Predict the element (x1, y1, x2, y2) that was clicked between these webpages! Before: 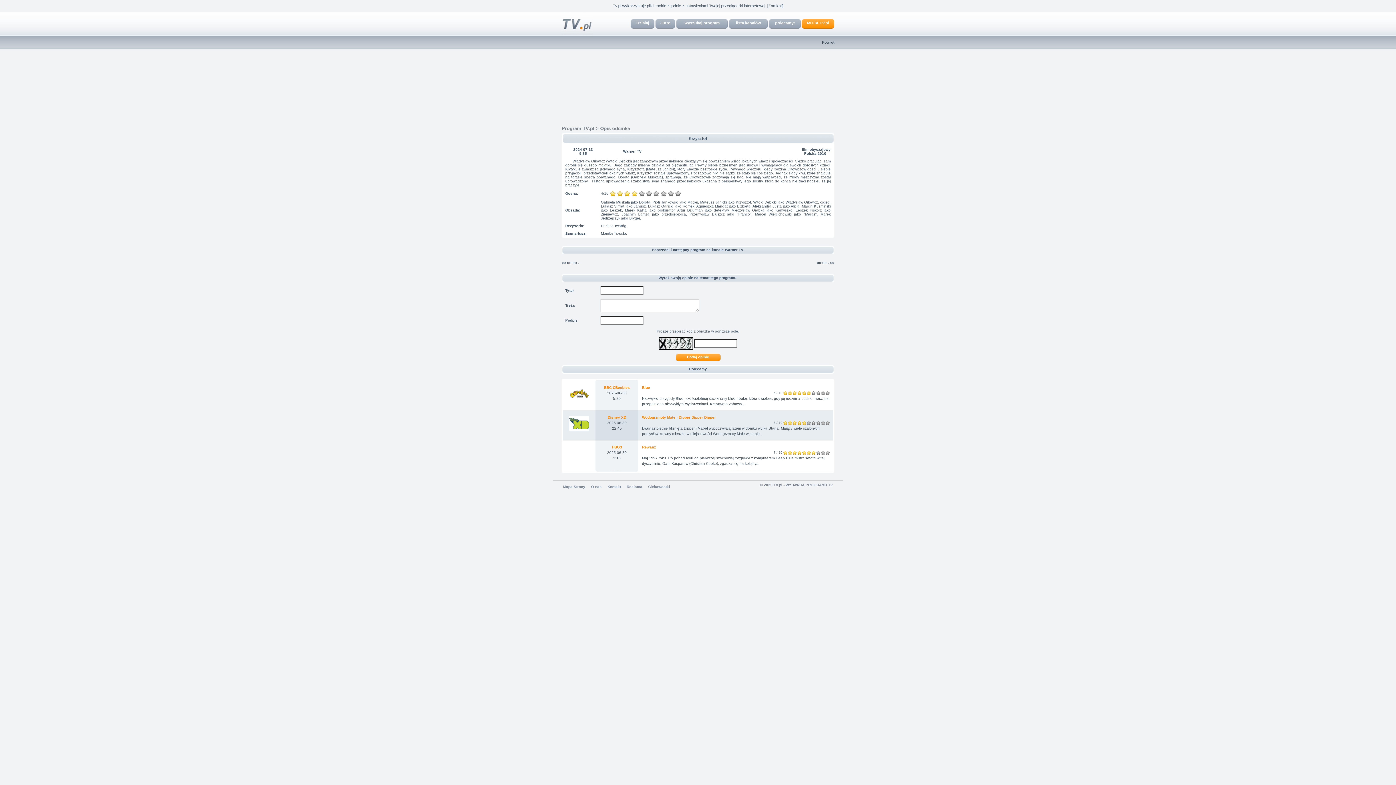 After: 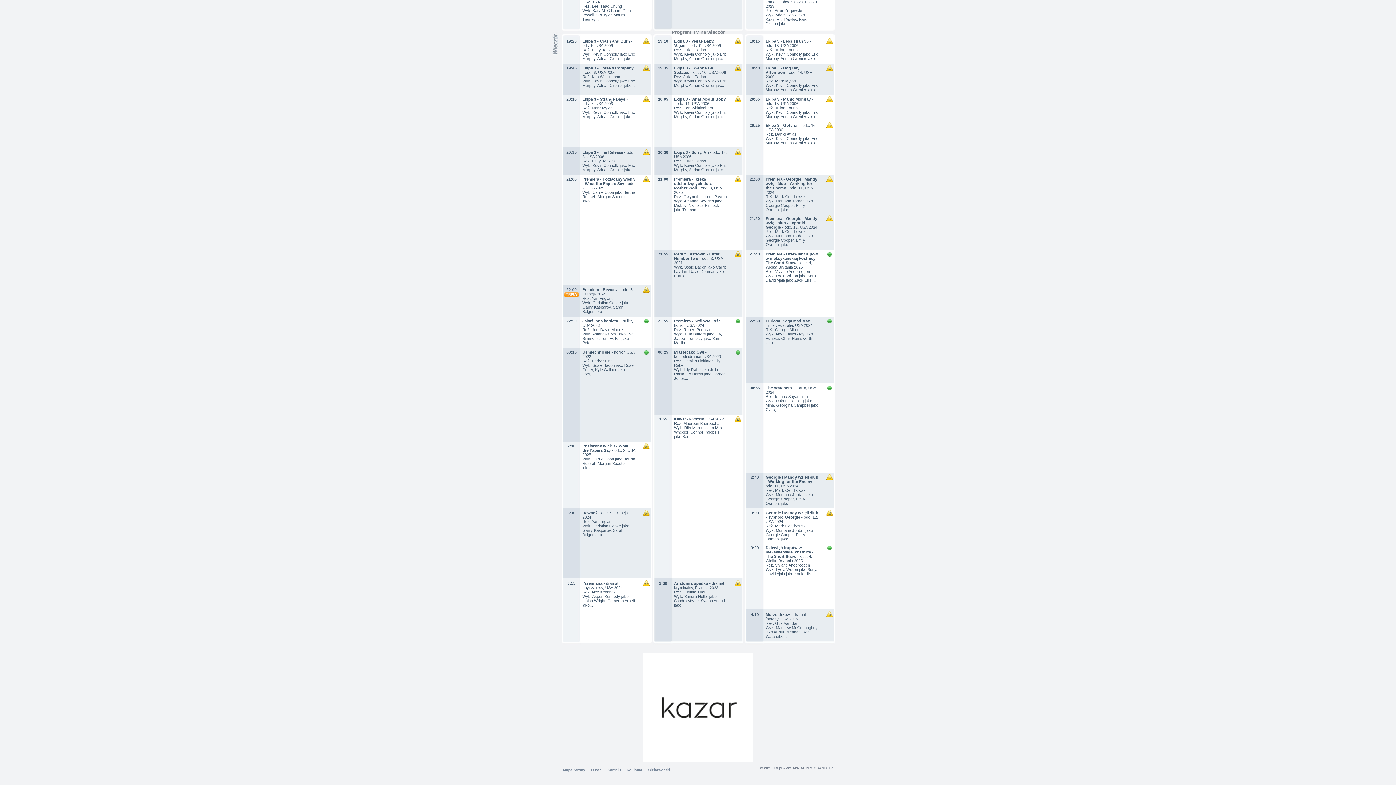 Action: label: HBO3
 bbox: (612, 445, 622, 449)